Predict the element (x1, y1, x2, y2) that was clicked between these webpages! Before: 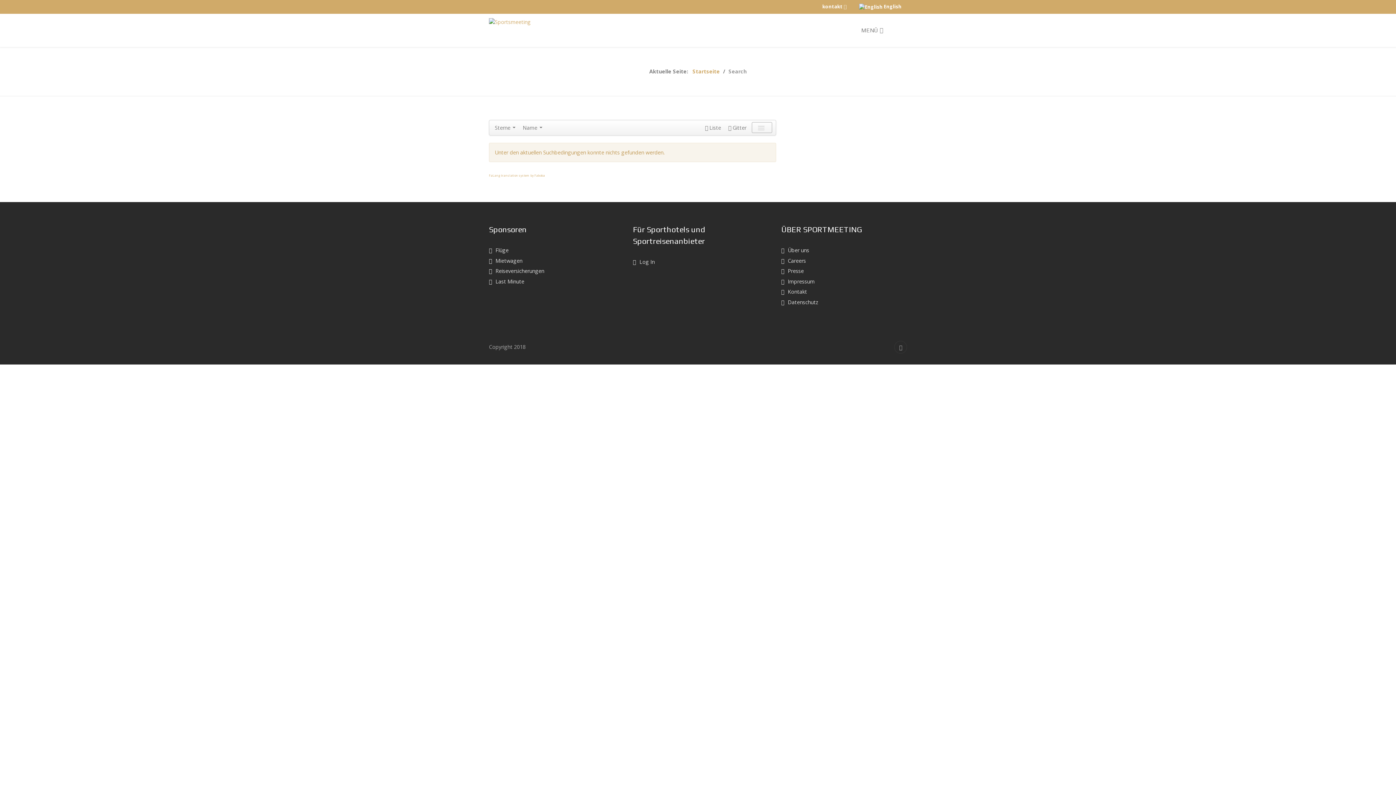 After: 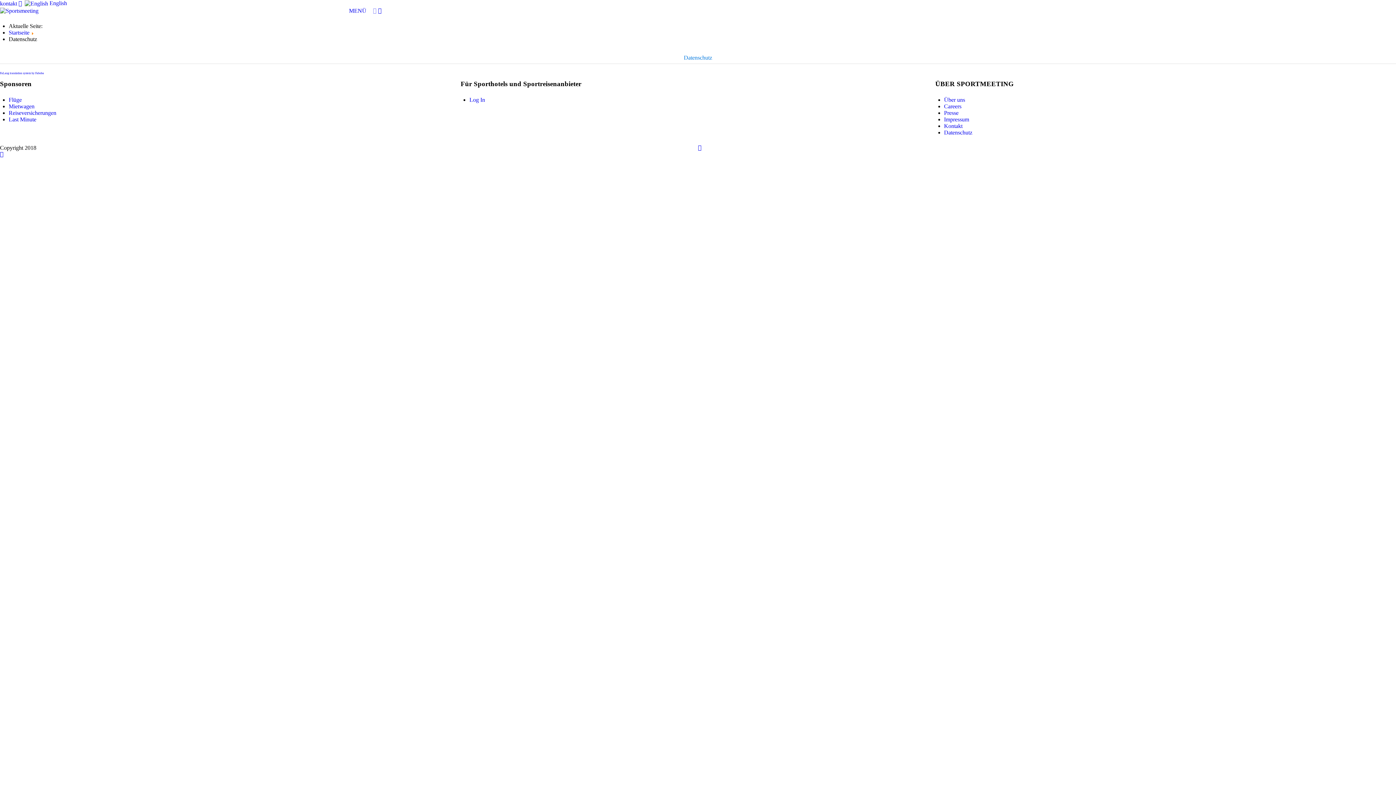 Action: bbox: (781, 298, 907, 306) label: Datenschutz